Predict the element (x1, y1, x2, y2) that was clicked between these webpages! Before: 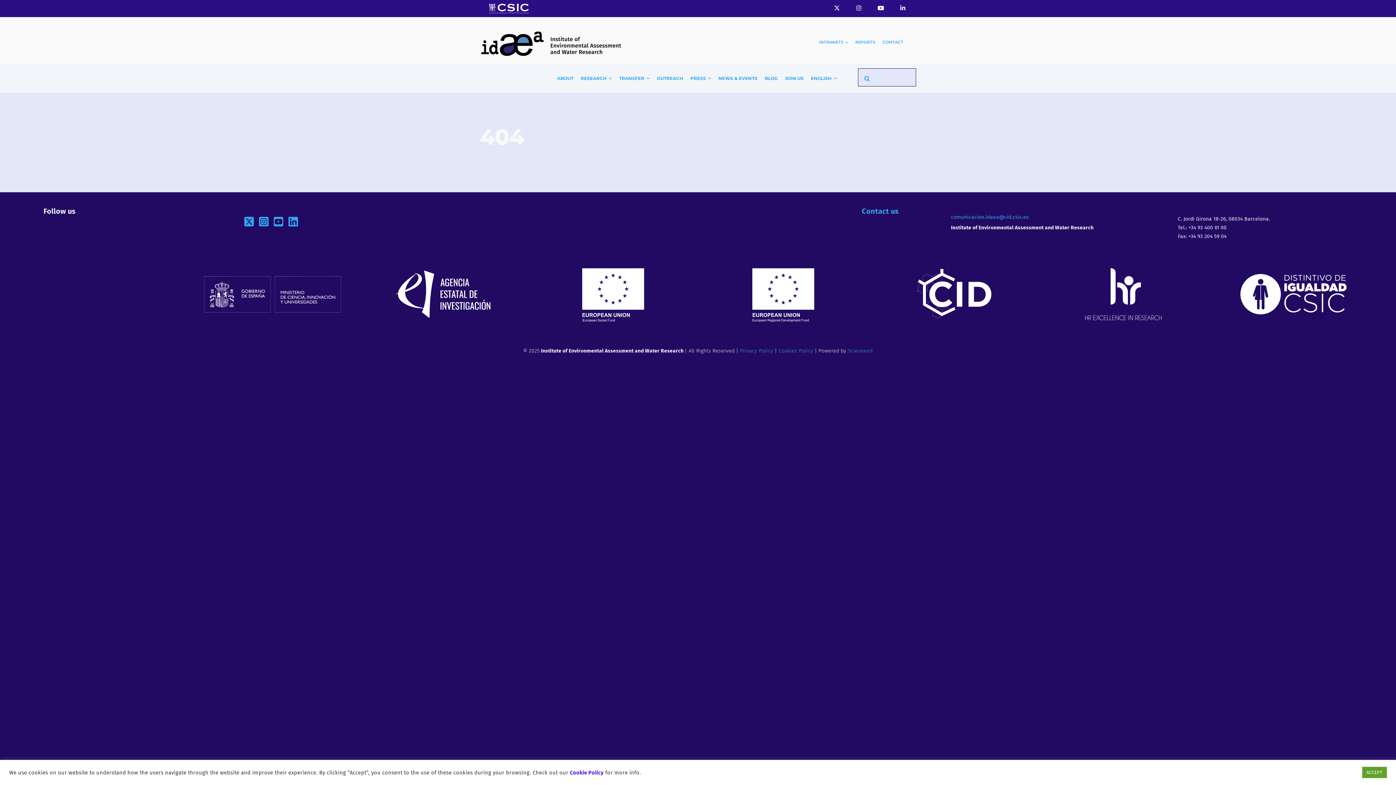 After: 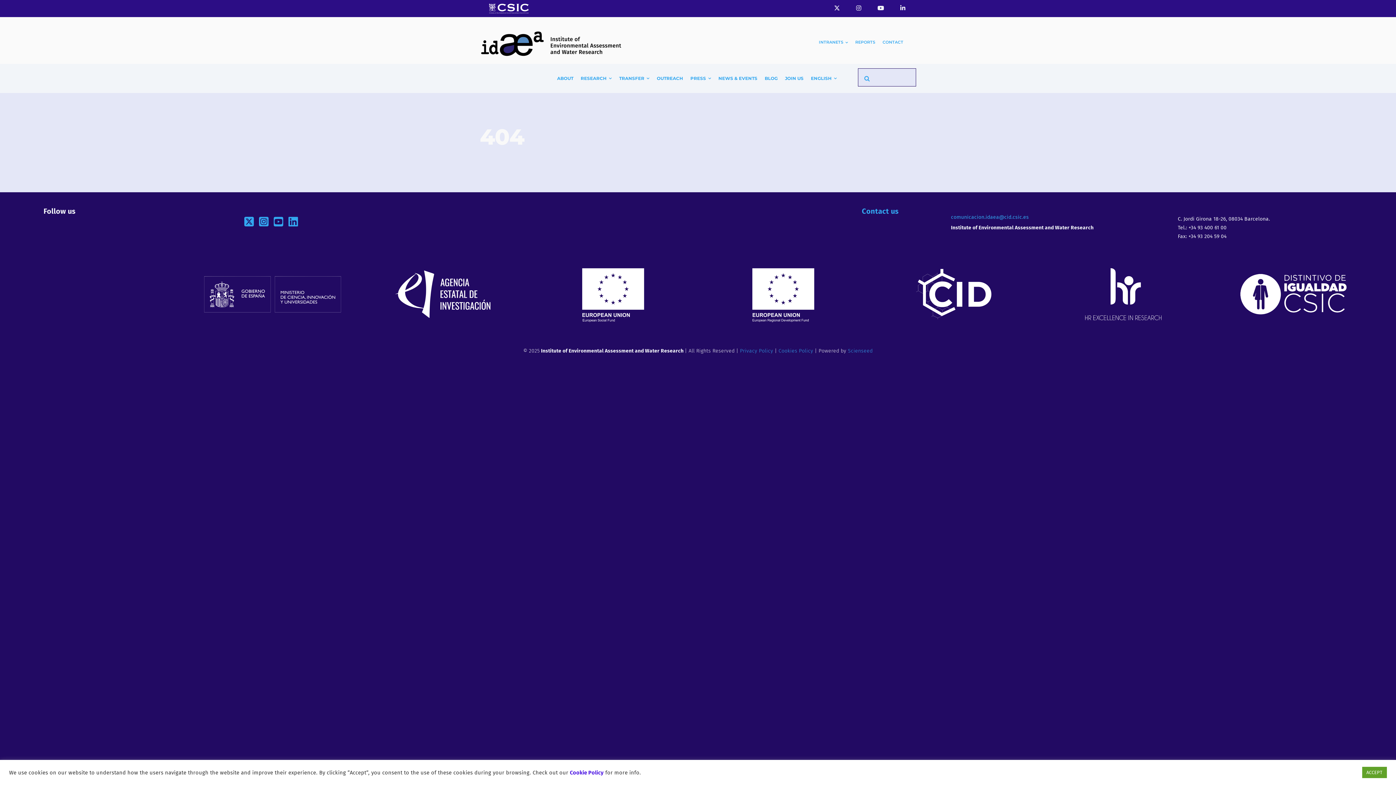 Action: bbox: (270, 215, 273, 228) label:  